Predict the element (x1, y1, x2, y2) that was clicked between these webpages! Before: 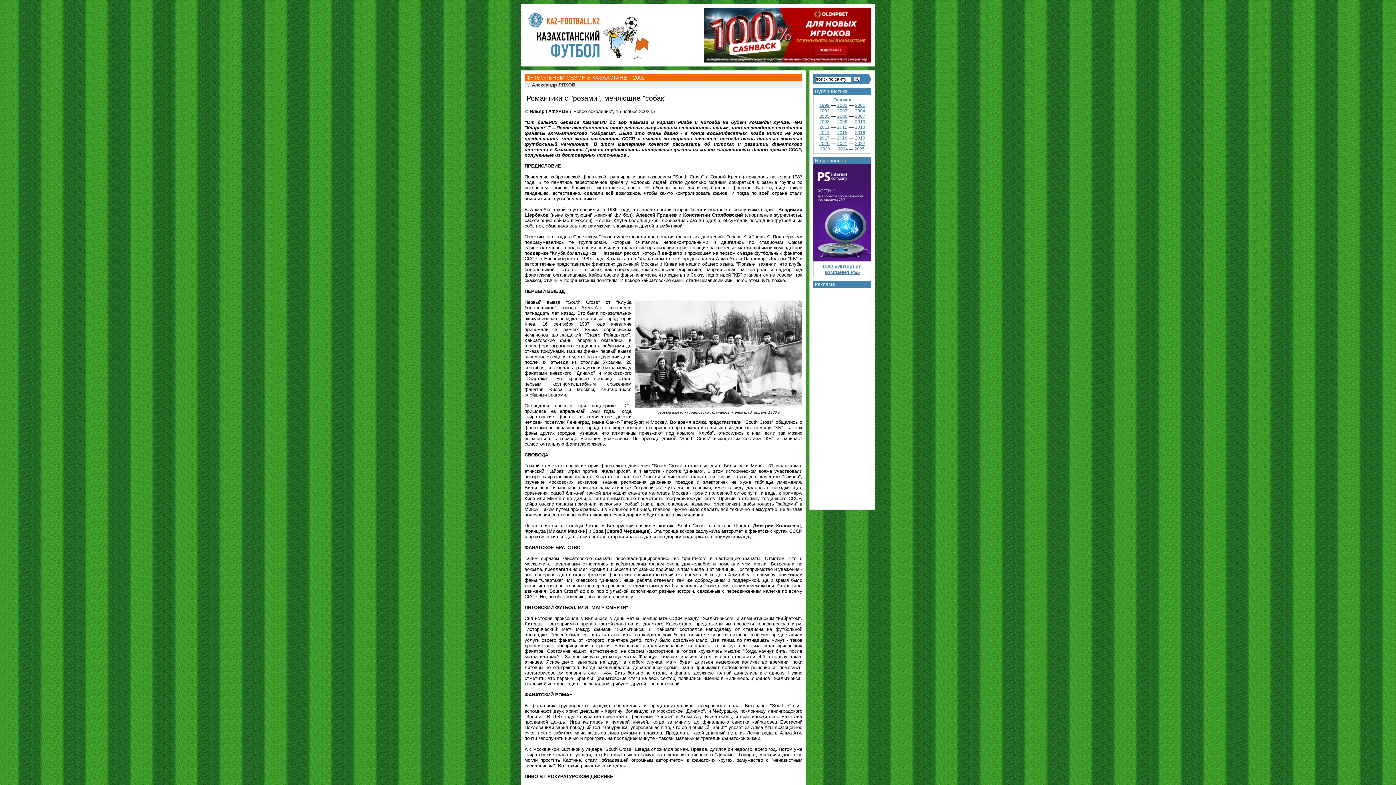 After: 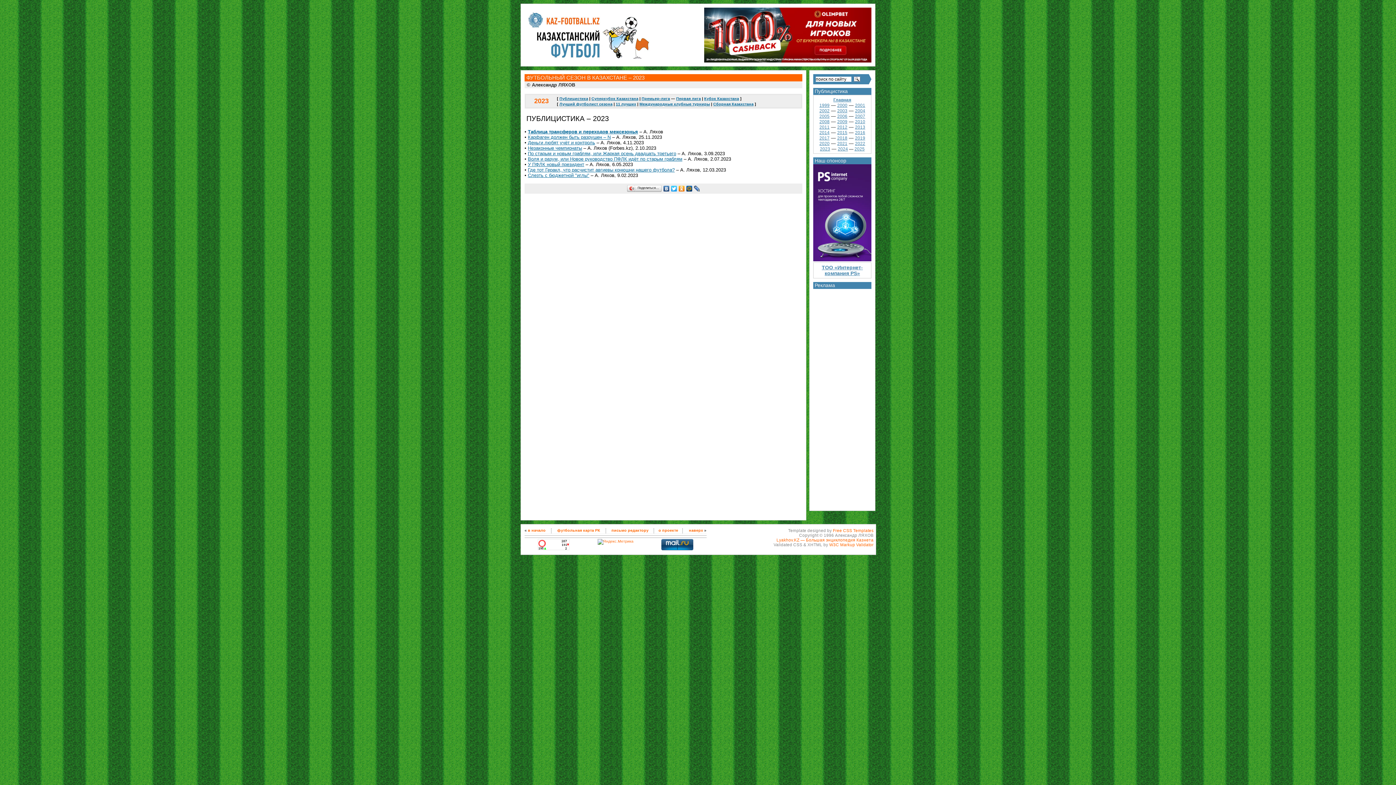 Action: bbox: (820, 146, 830, 151) label: 2023